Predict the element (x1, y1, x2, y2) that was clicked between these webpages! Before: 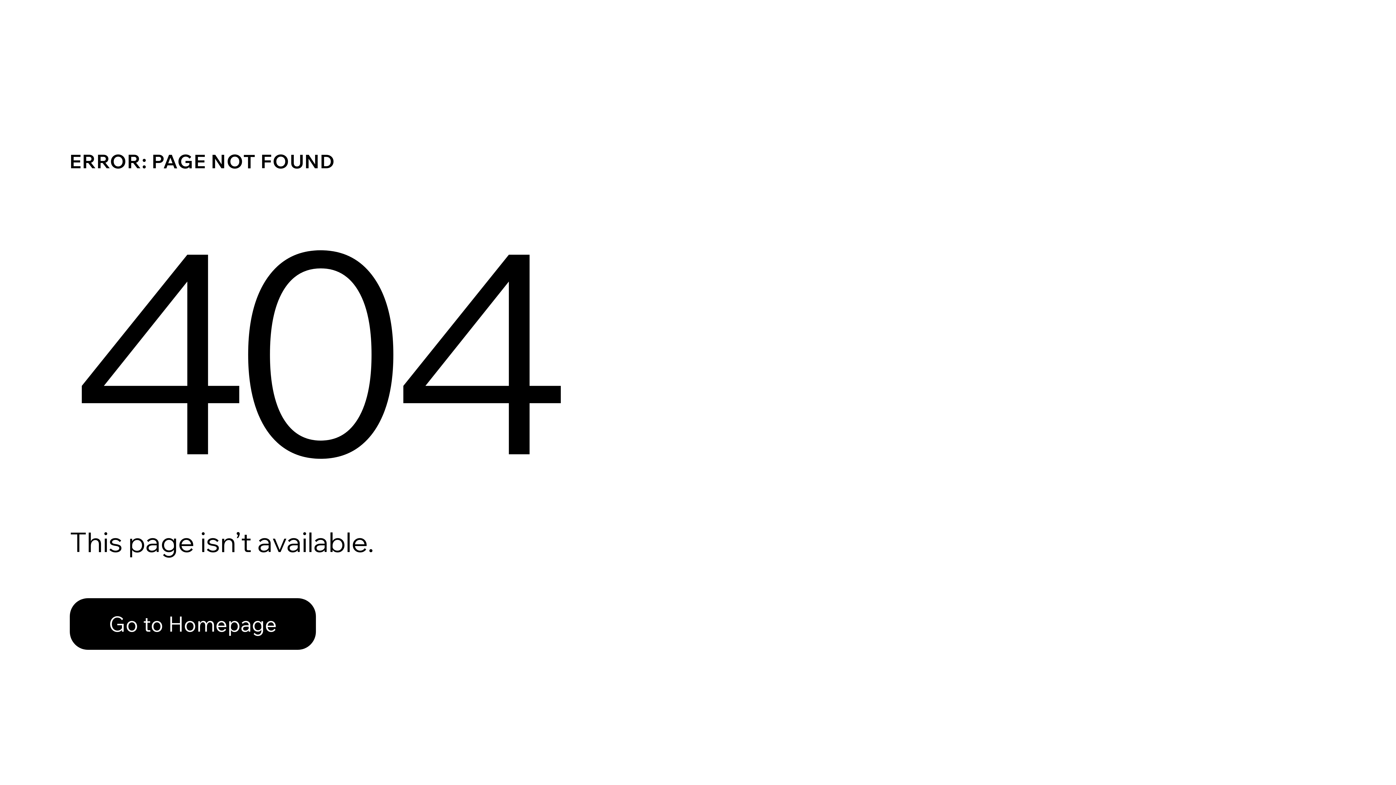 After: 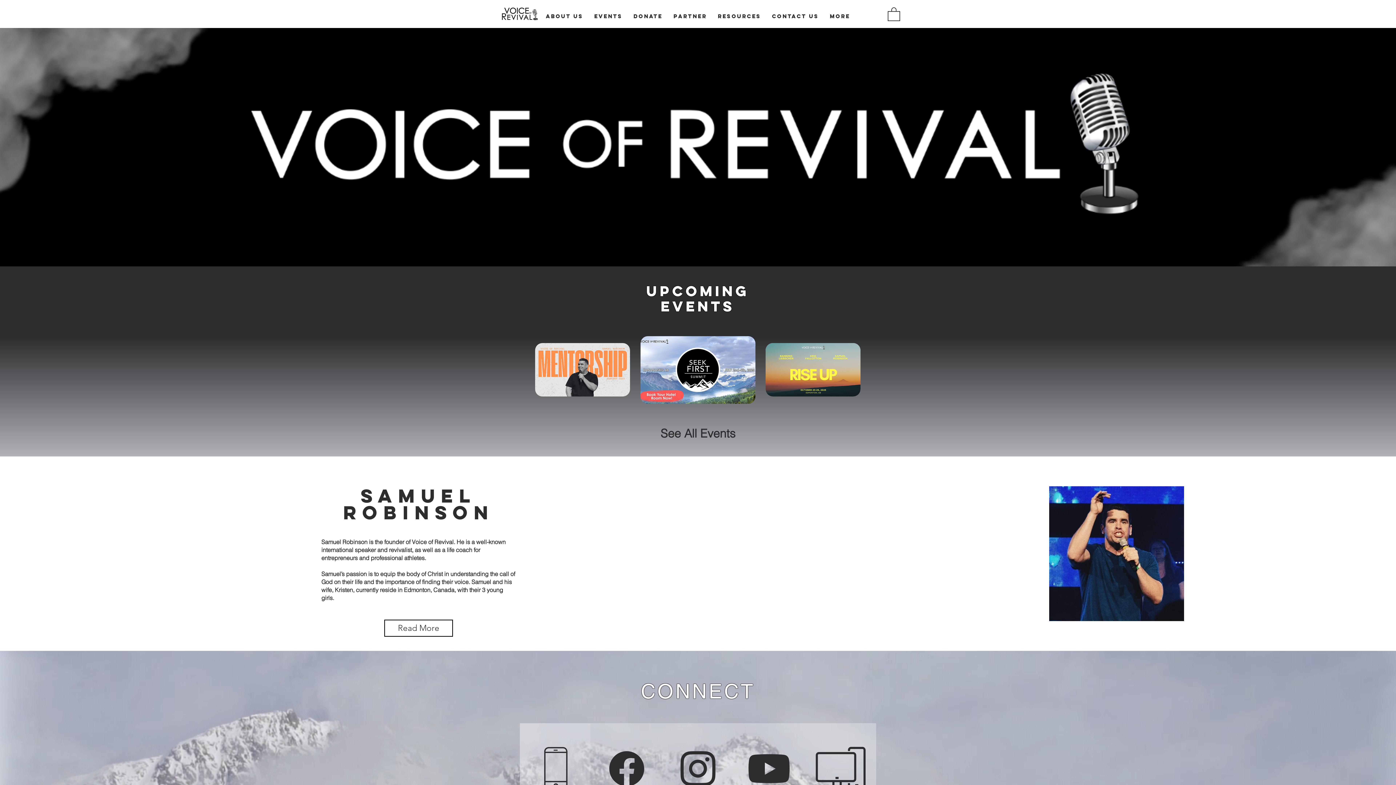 Action: bbox: (69, 598, 316, 650) label: Go to Homepage